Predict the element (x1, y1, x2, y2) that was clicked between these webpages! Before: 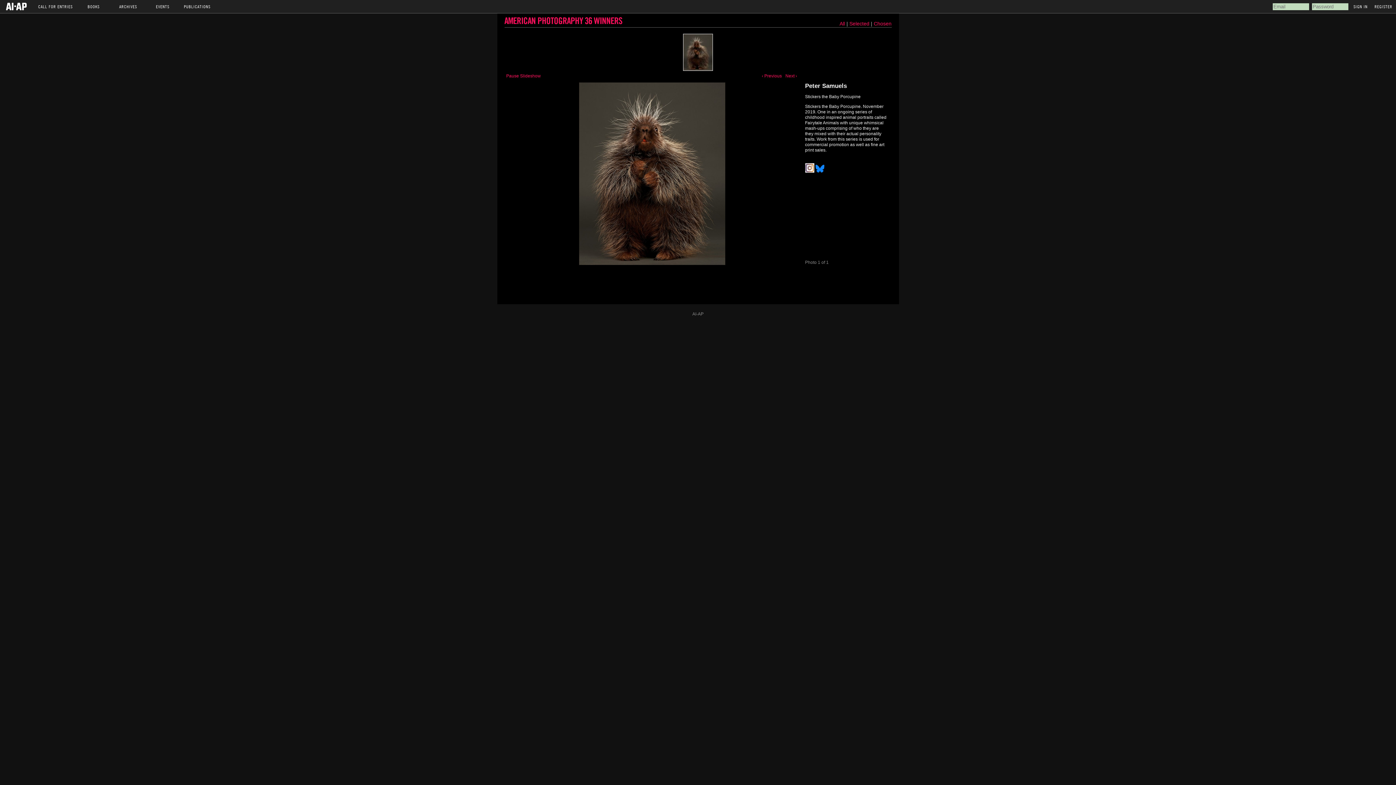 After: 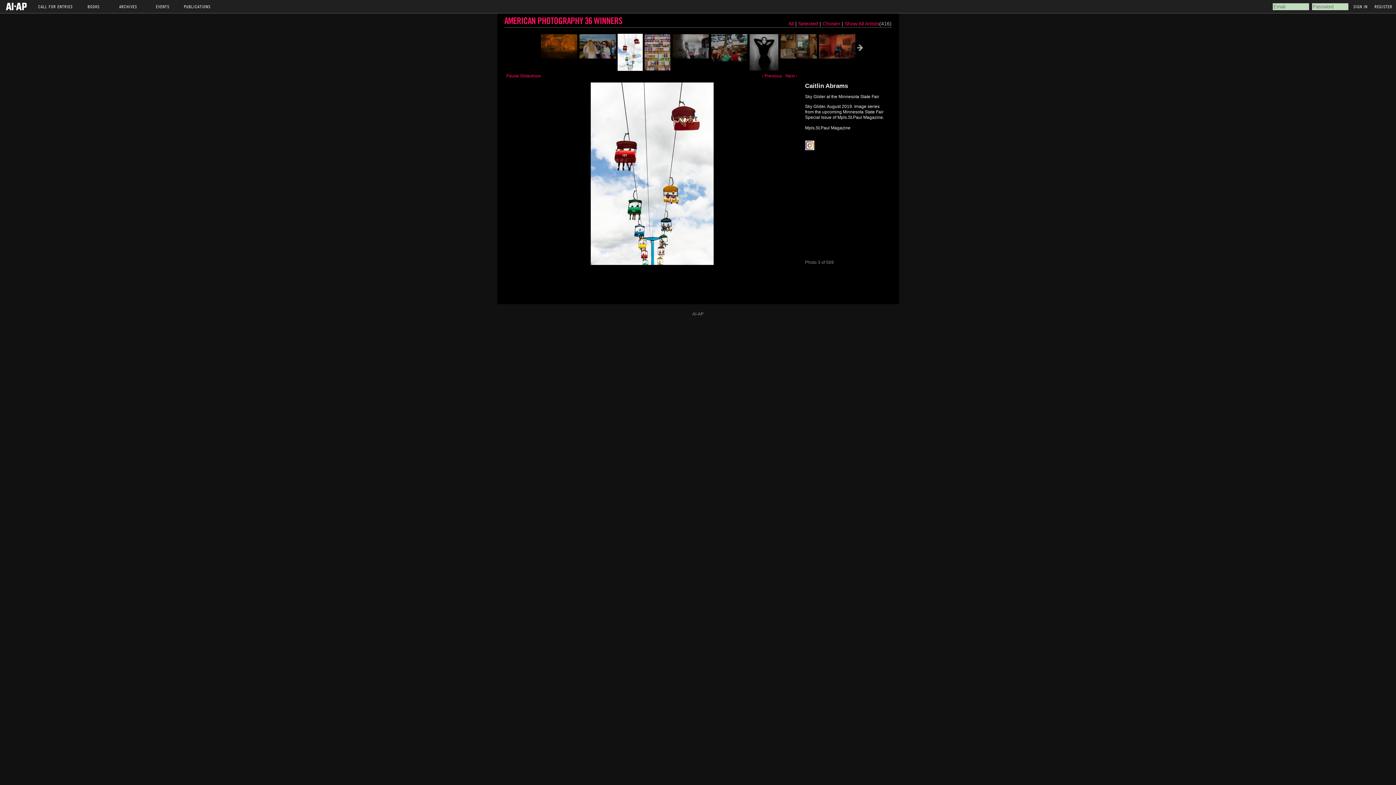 Action: label: All bbox: (839, 20, 845, 26)